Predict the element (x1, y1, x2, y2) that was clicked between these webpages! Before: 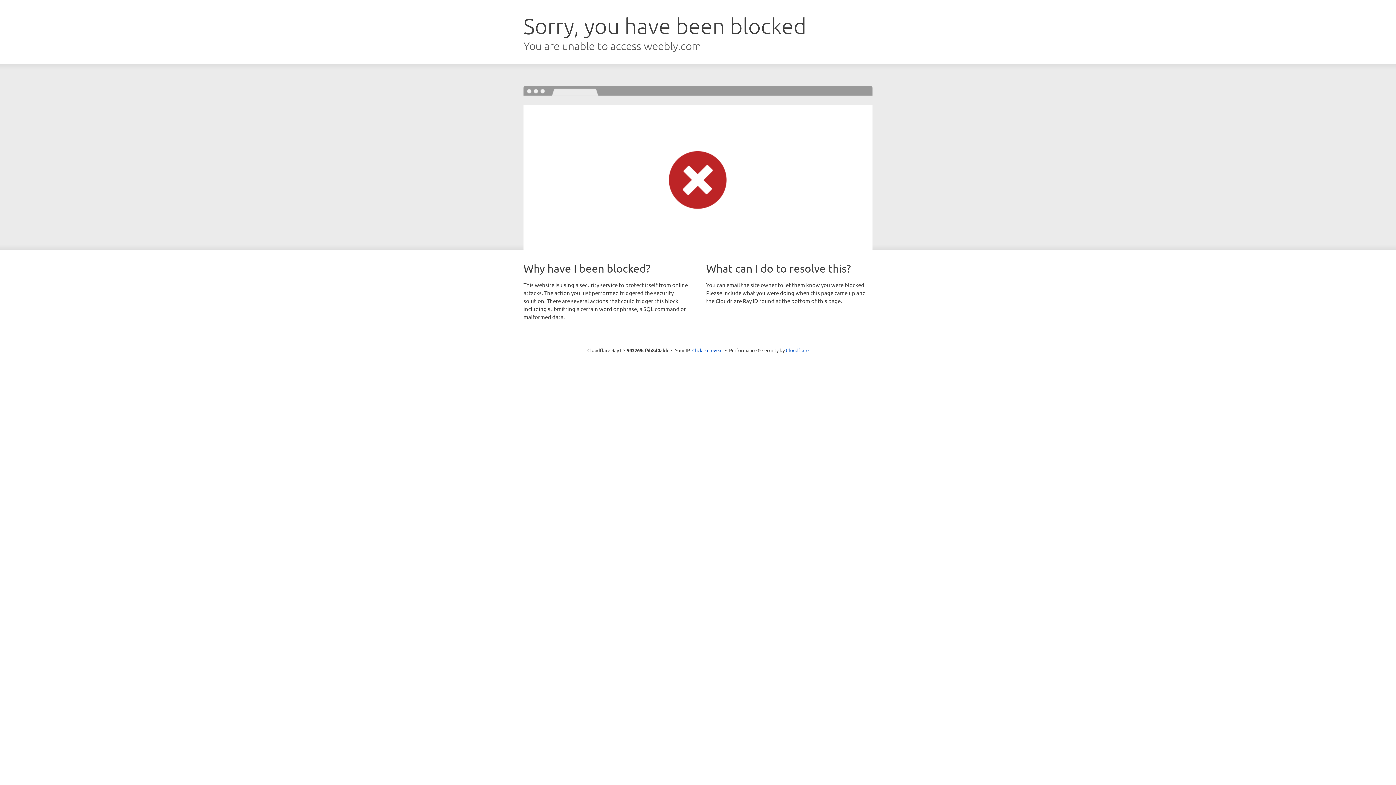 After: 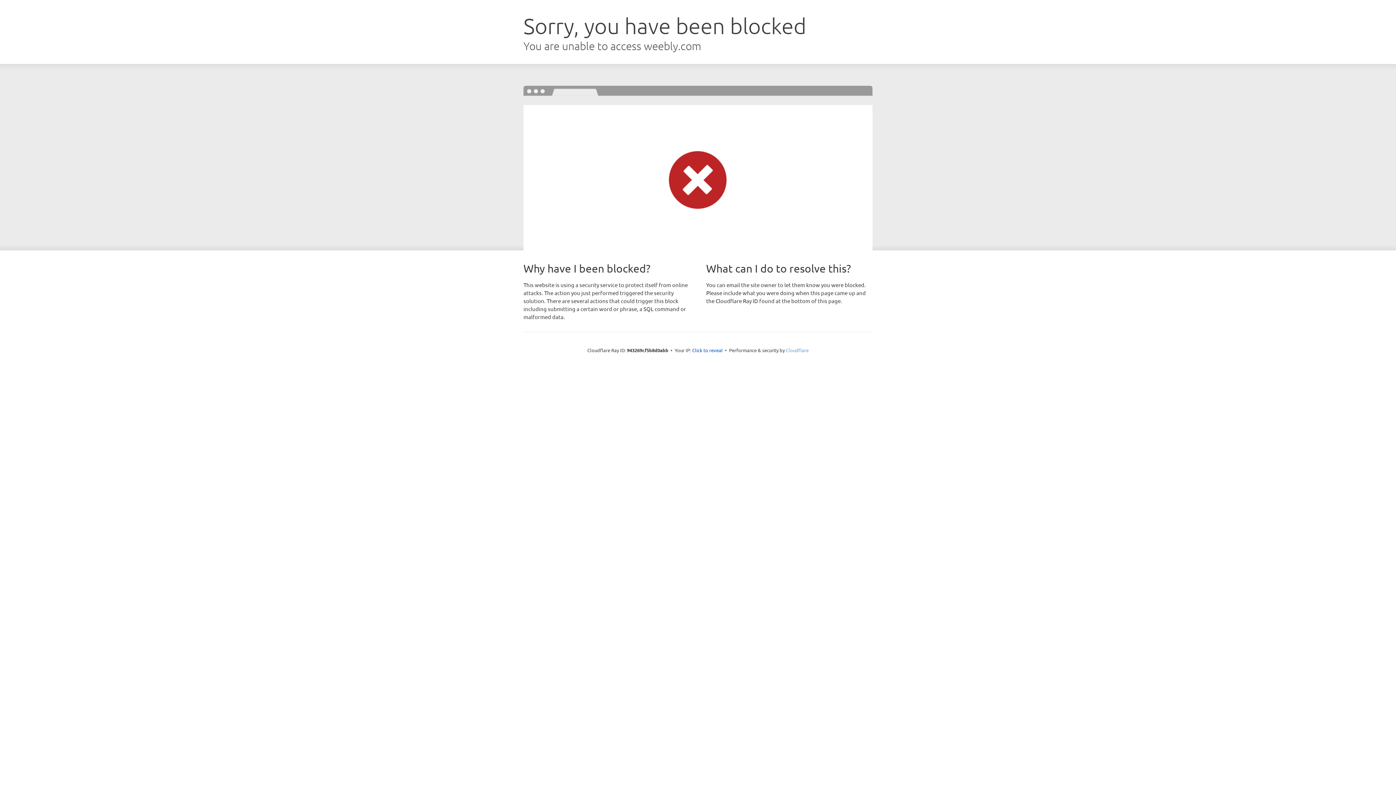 Action: bbox: (786, 347, 808, 353) label: Cloudflare